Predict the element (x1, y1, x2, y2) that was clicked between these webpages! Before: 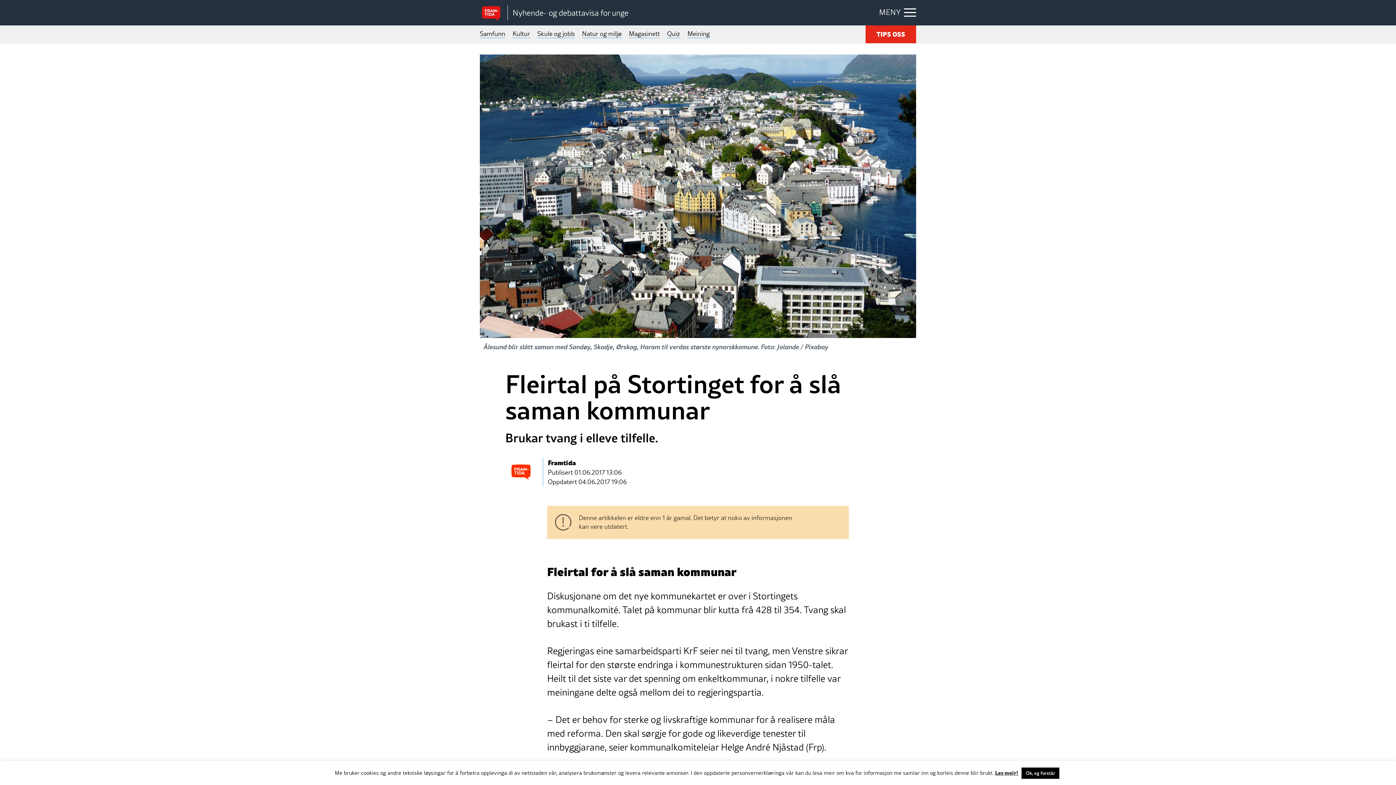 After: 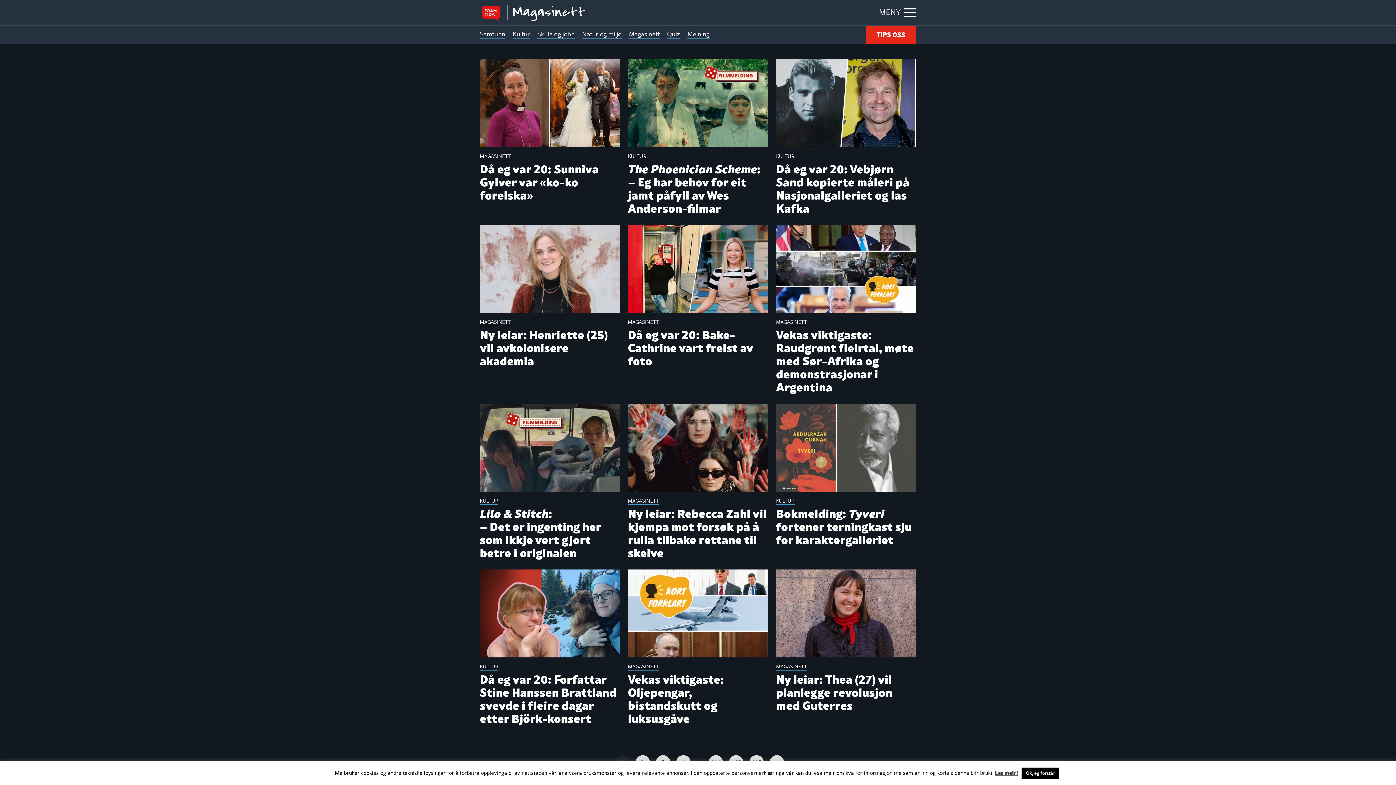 Action: bbox: (629, 25, 660, 43) label: Magasinett